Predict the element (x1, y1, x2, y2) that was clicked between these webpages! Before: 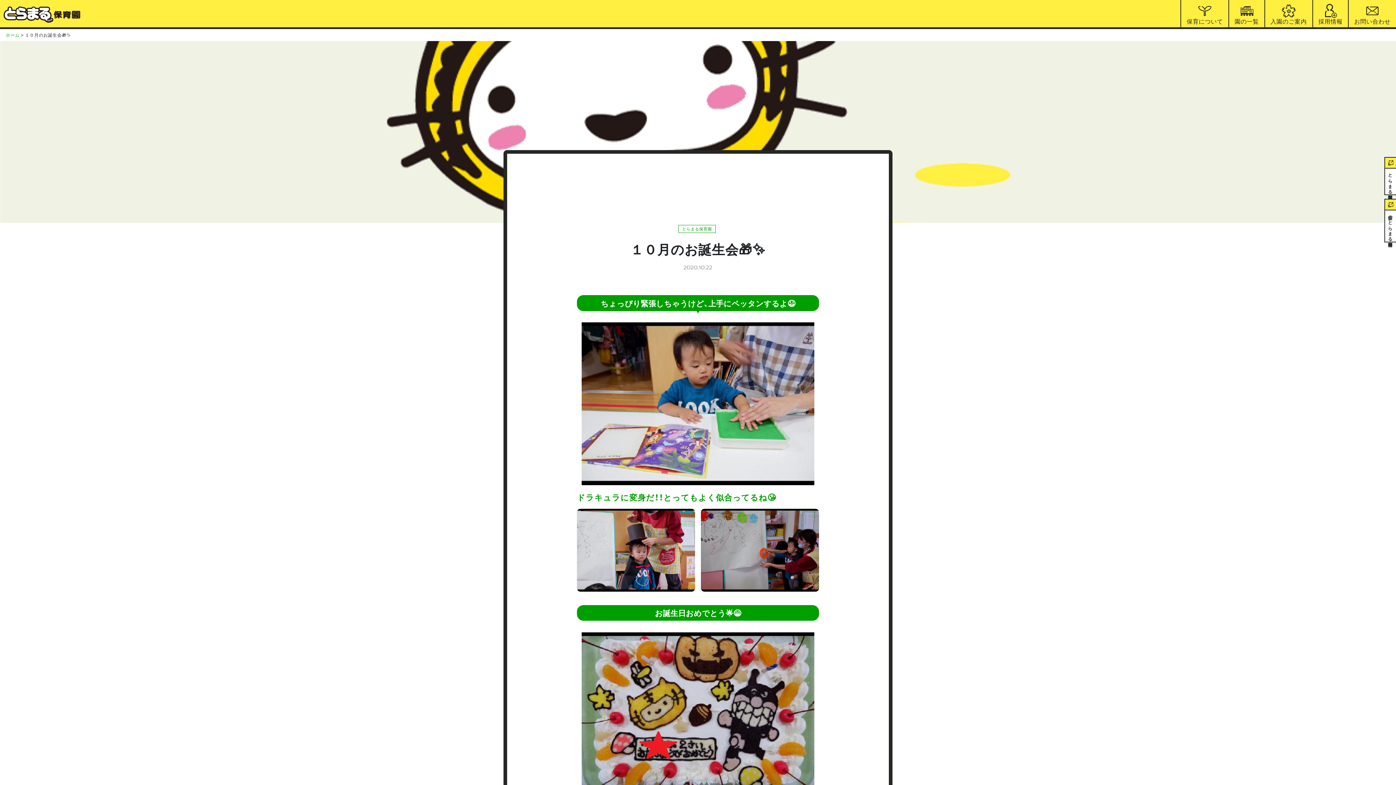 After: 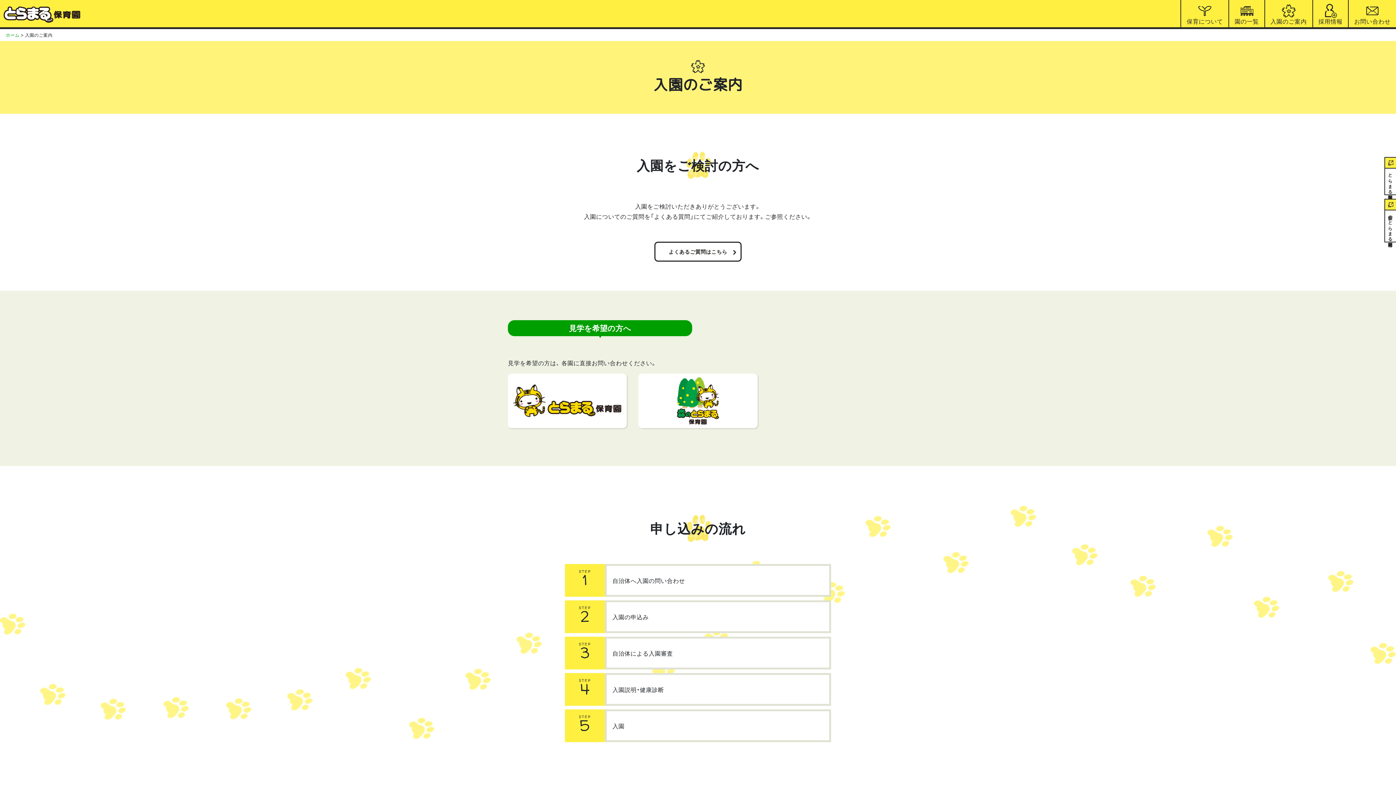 Action: bbox: (1265, 3, 1312, 25) label: 入園のご案内